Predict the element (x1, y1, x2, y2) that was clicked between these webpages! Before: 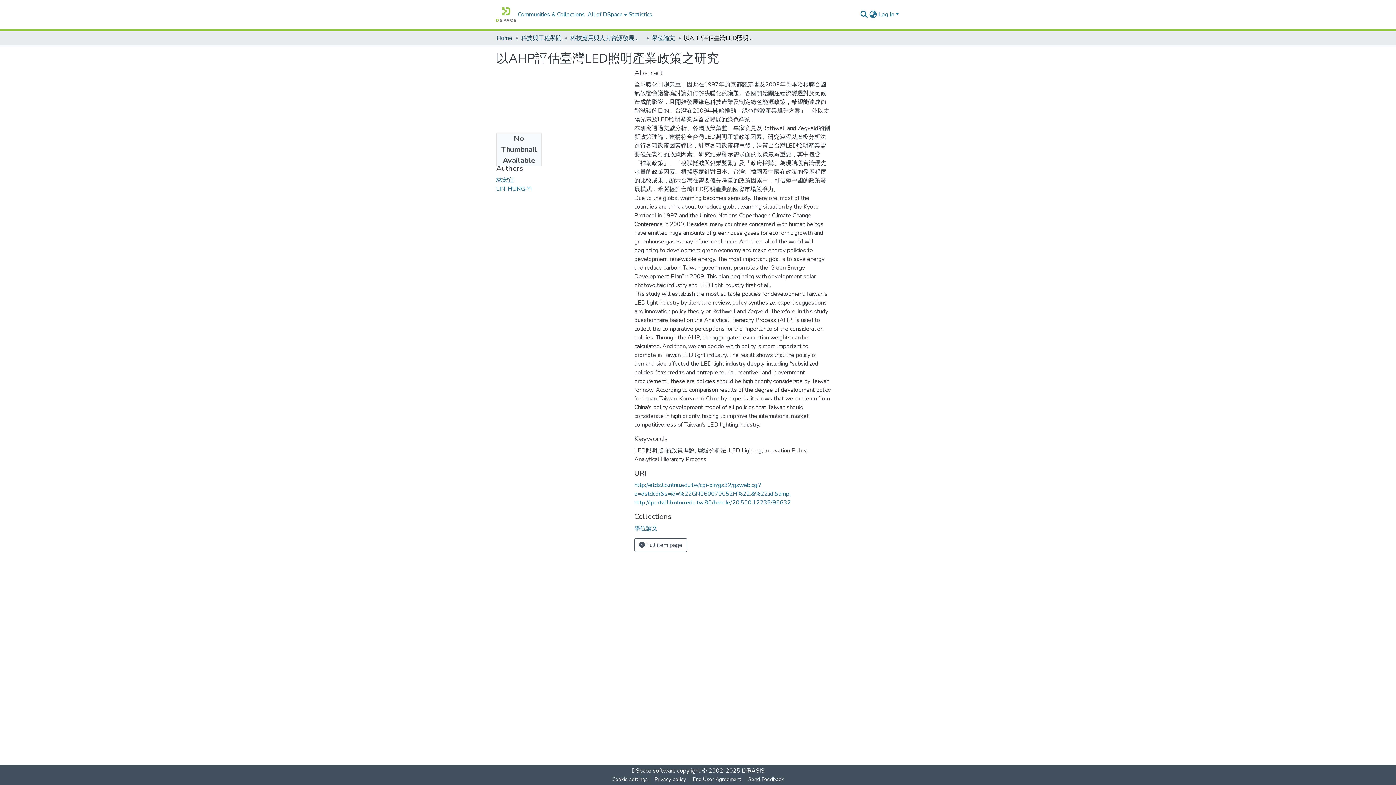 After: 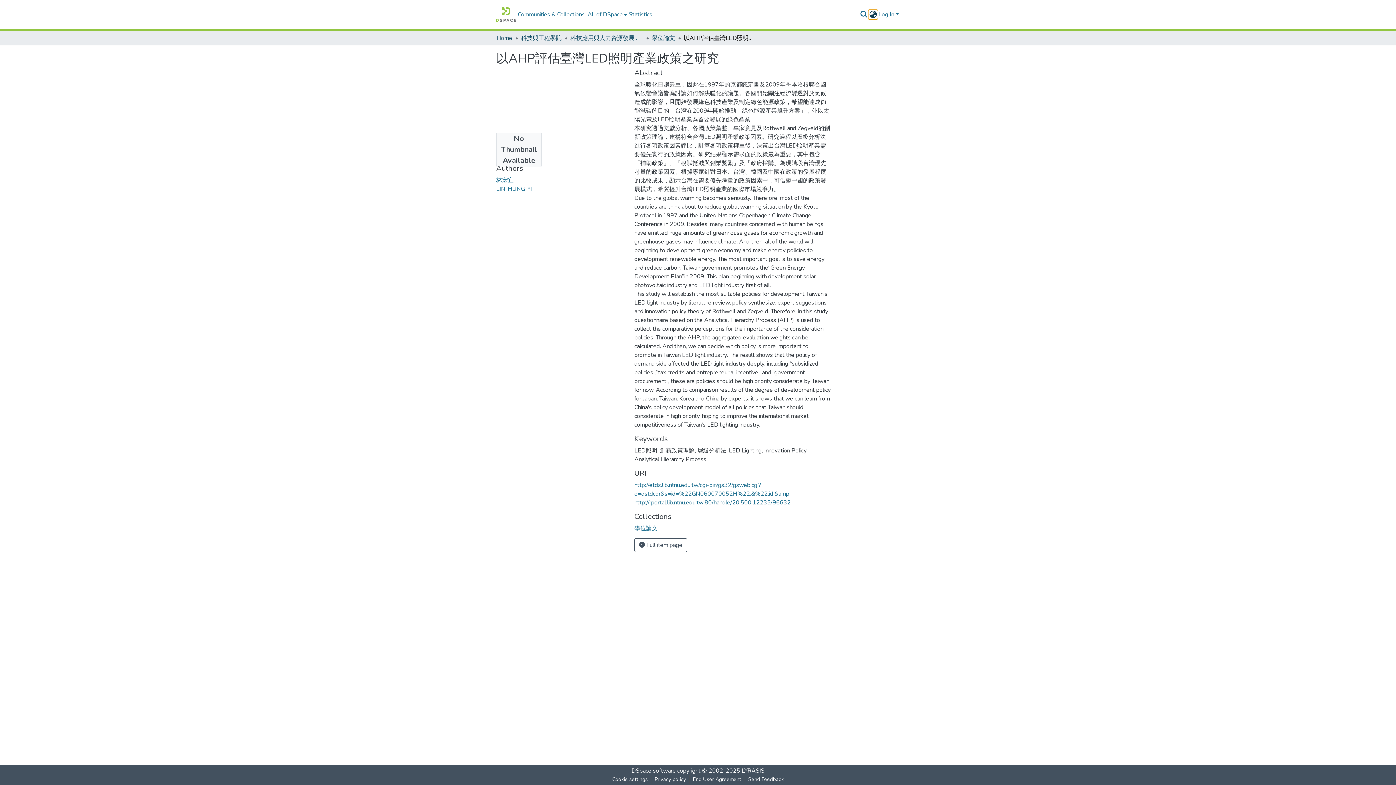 Action: label: Language switch bbox: (868, 10, 877, 18)